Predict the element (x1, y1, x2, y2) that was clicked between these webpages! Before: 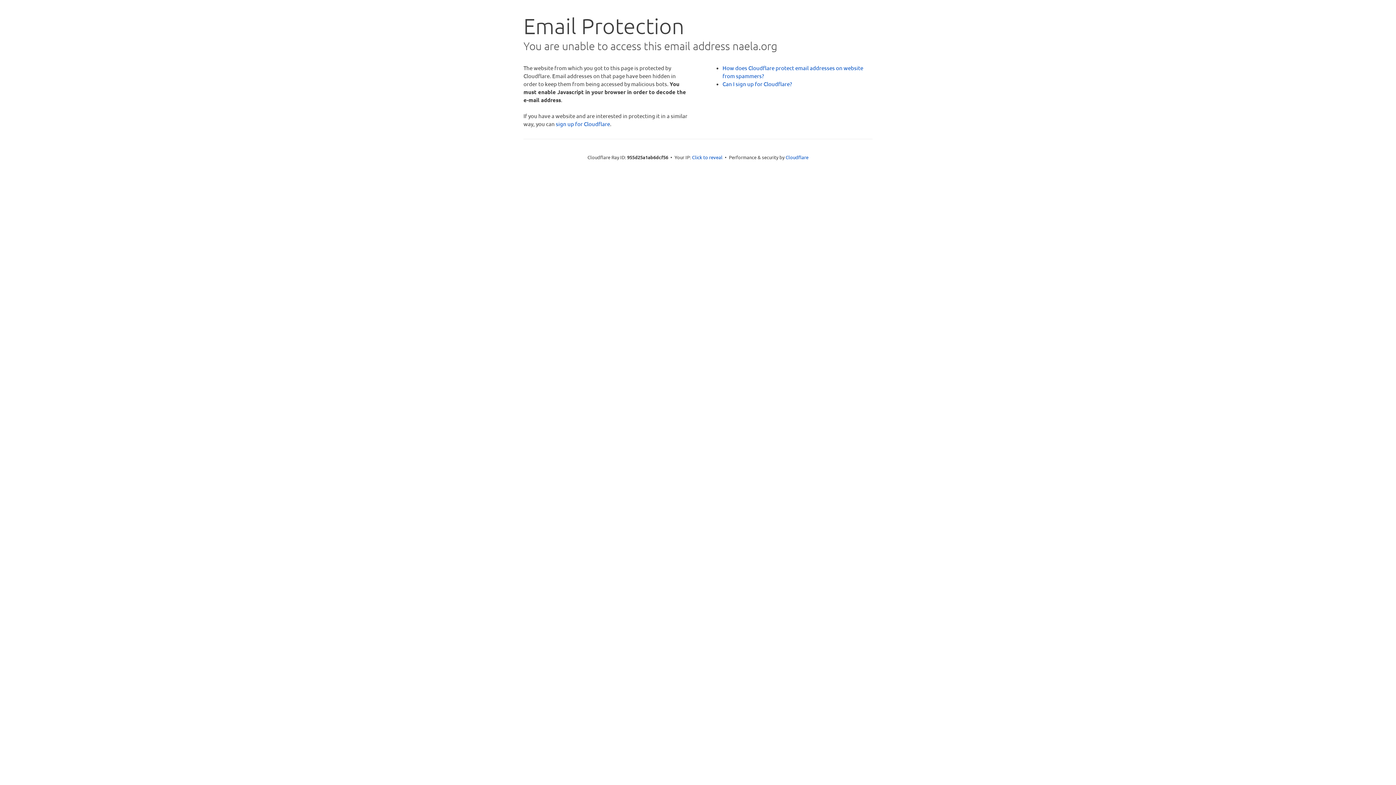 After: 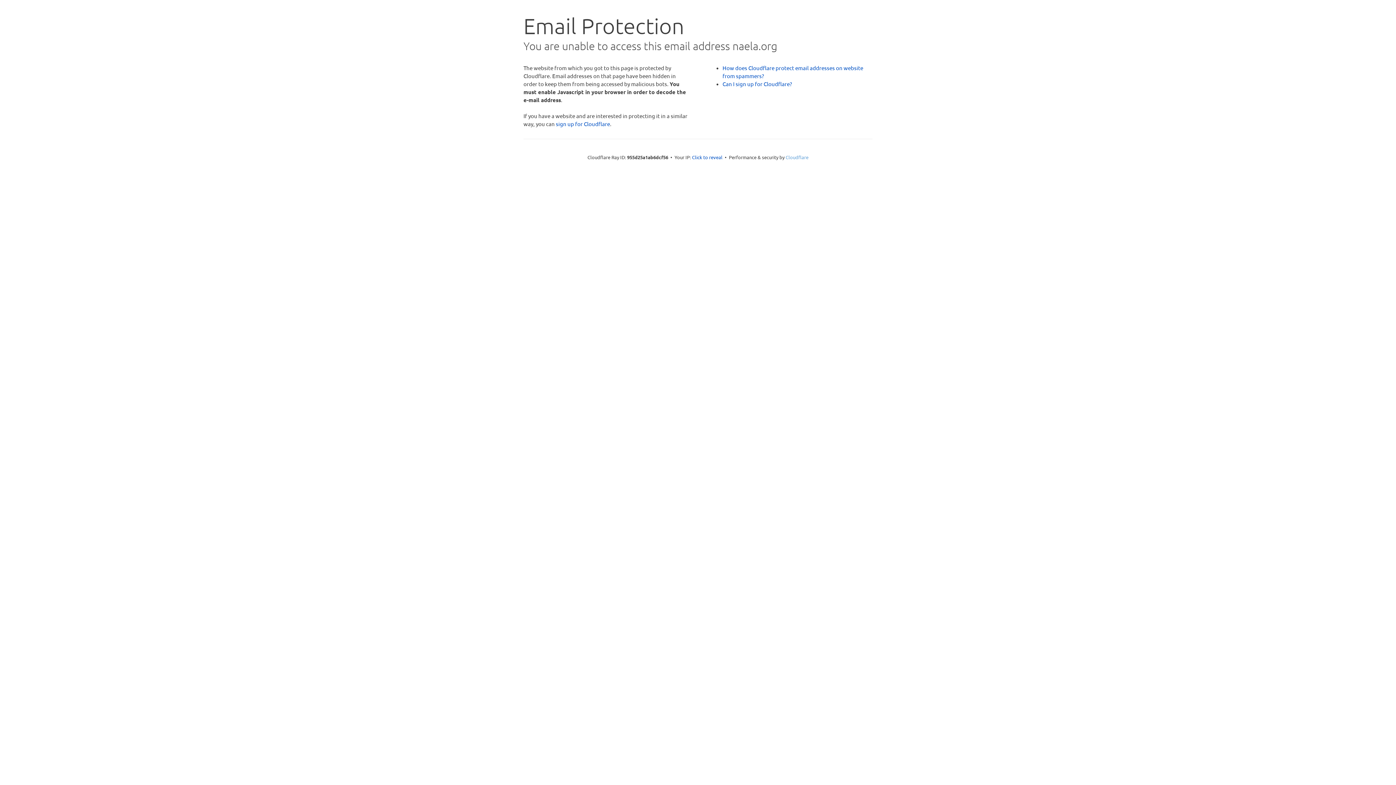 Action: label: Cloudflare bbox: (785, 154, 808, 160)